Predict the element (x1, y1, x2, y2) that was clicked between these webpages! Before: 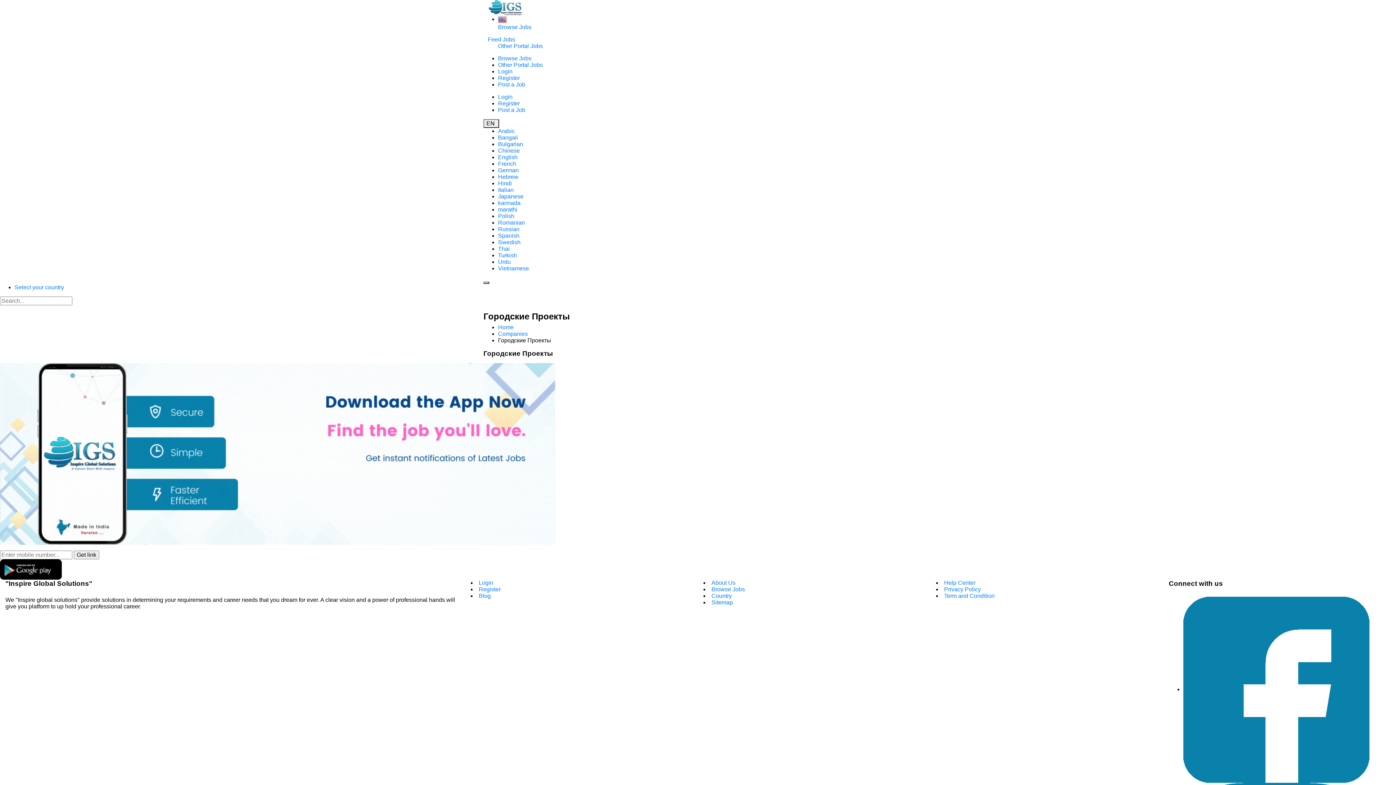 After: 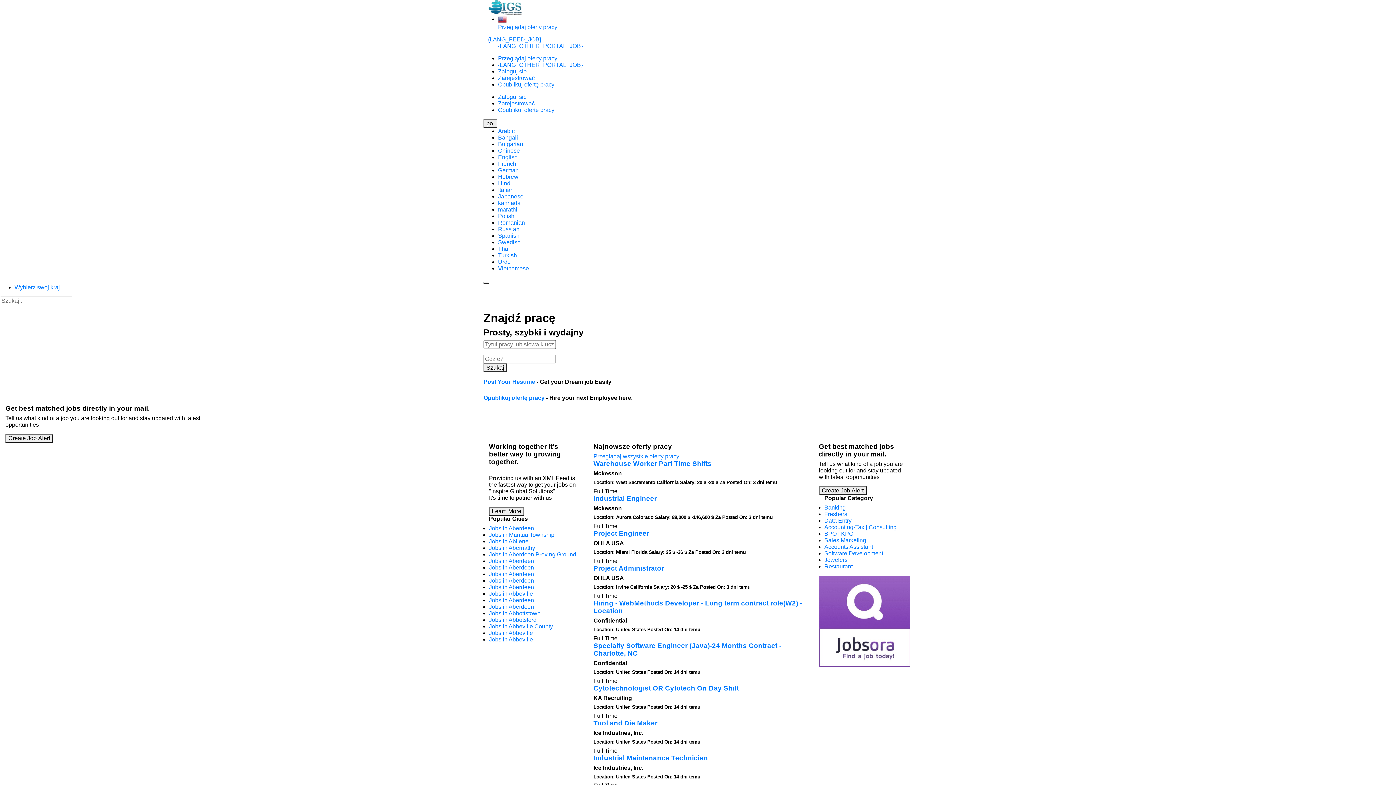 Action: label: Polish bbox: (498, 213, 514, 219)